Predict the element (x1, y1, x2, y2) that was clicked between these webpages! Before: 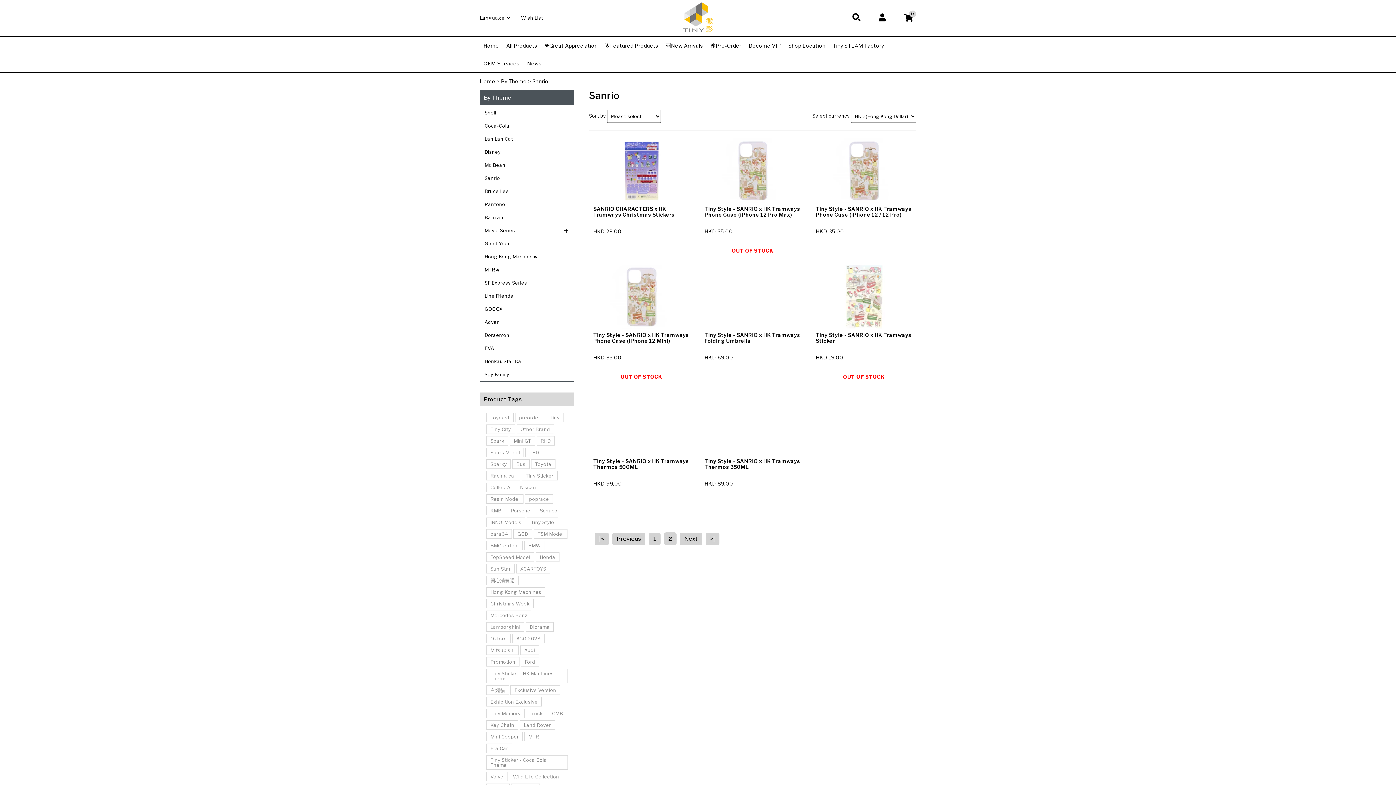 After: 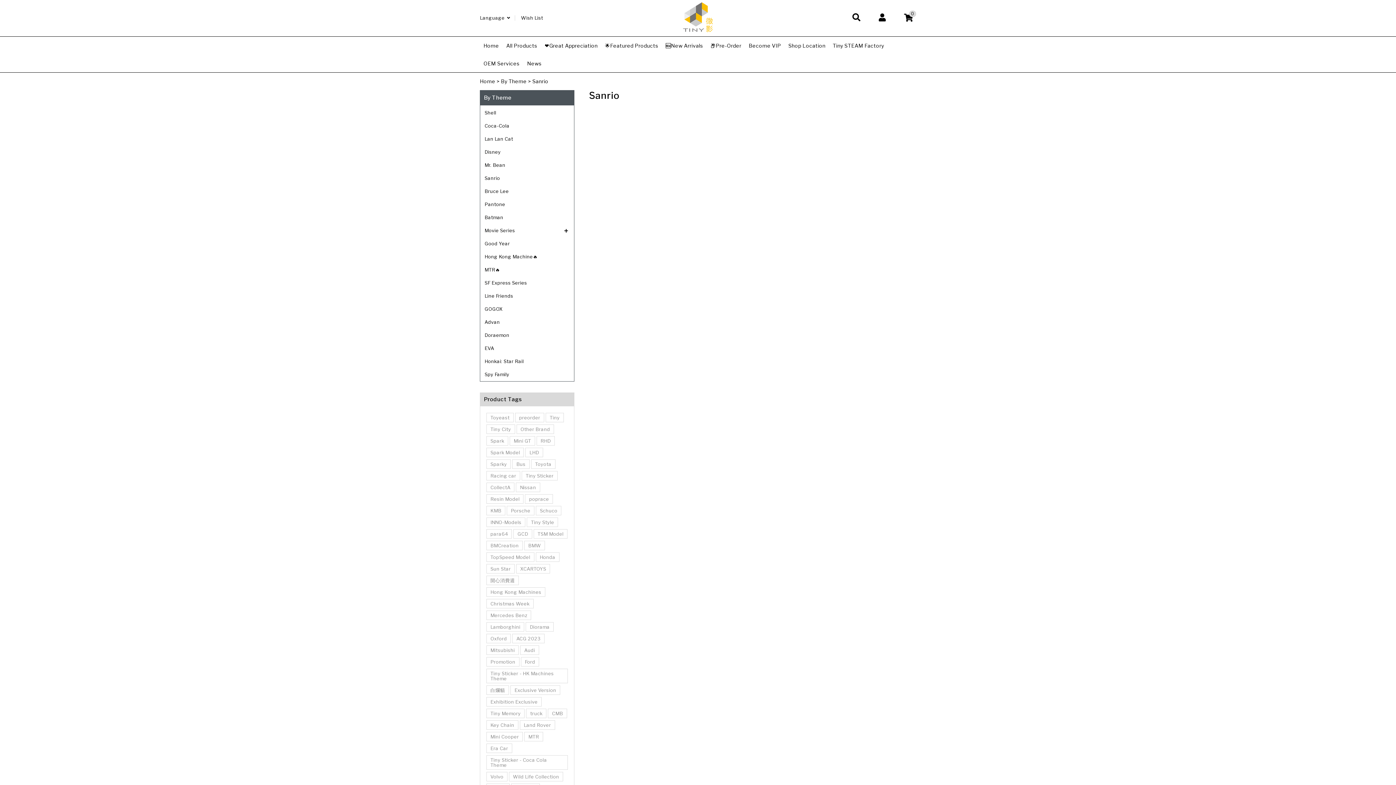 Action: bbox: (490, 461, 507, 467) label: Sparky